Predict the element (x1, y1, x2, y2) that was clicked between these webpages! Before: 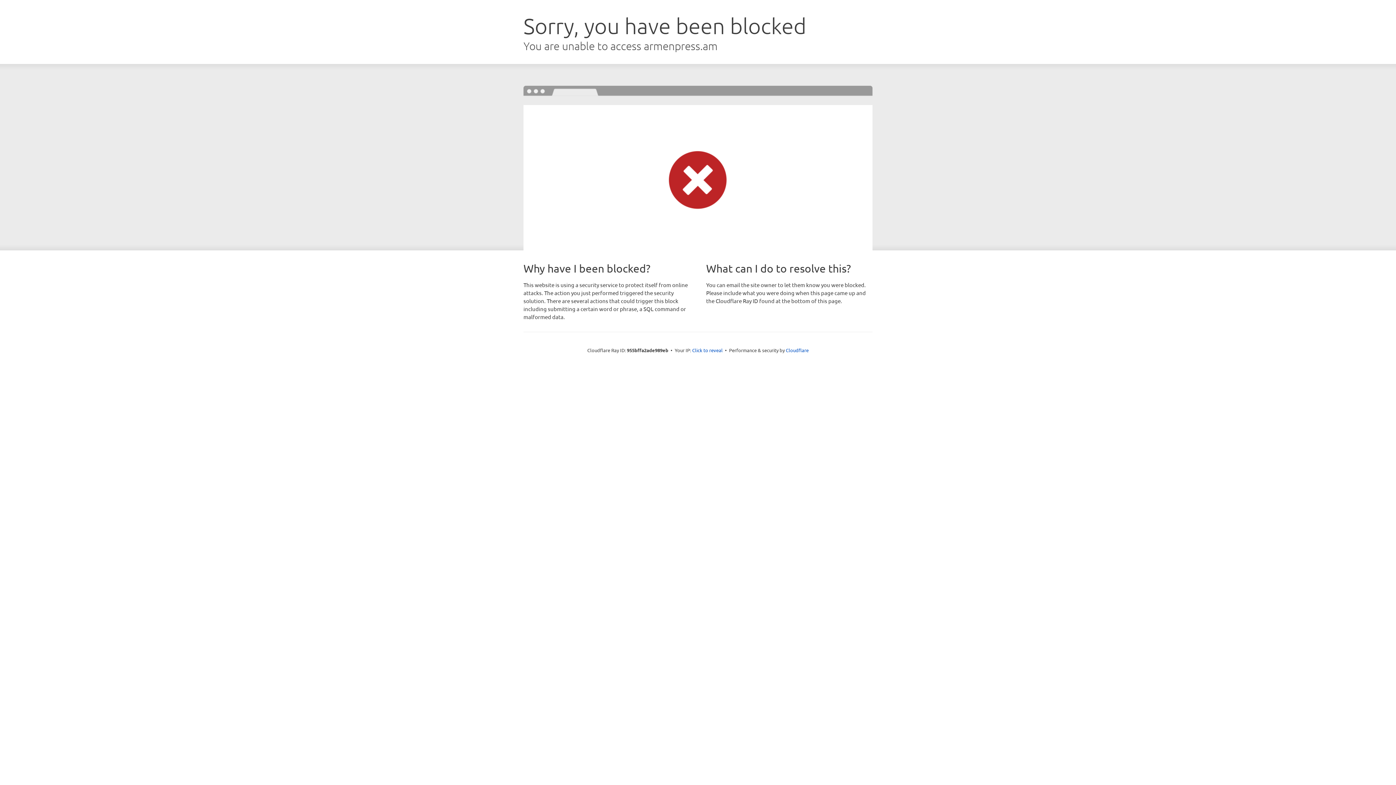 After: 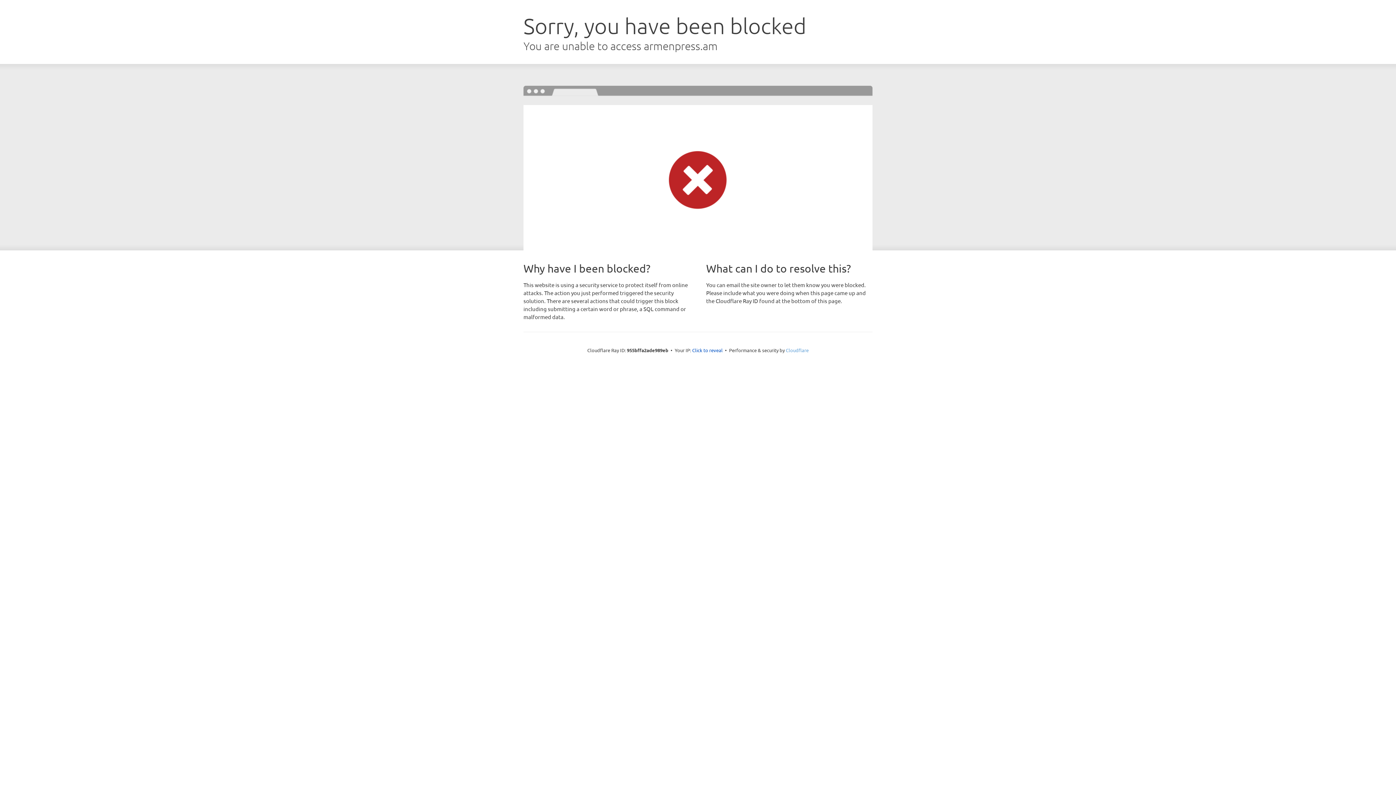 Action: bbox: (786, 347, 808, 353) label: Cloudflare